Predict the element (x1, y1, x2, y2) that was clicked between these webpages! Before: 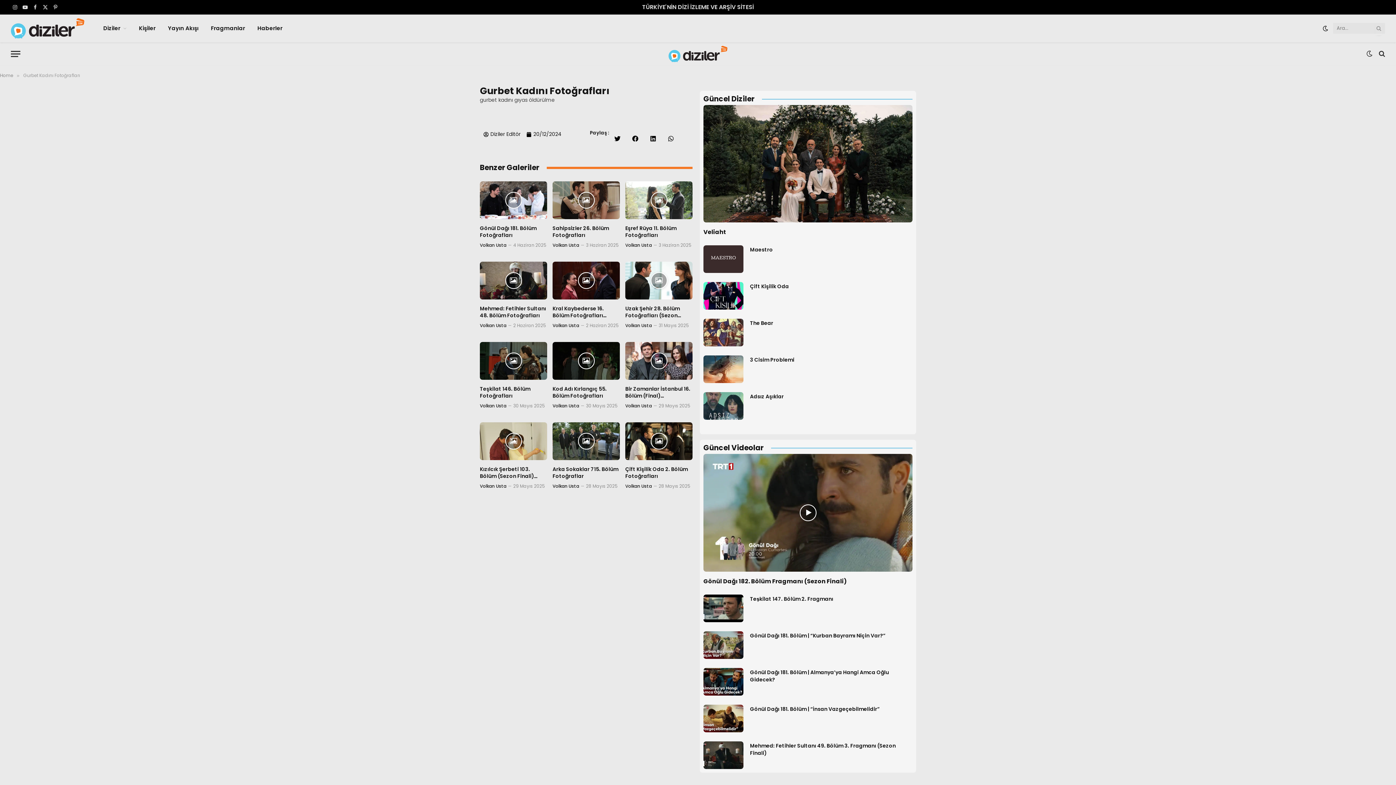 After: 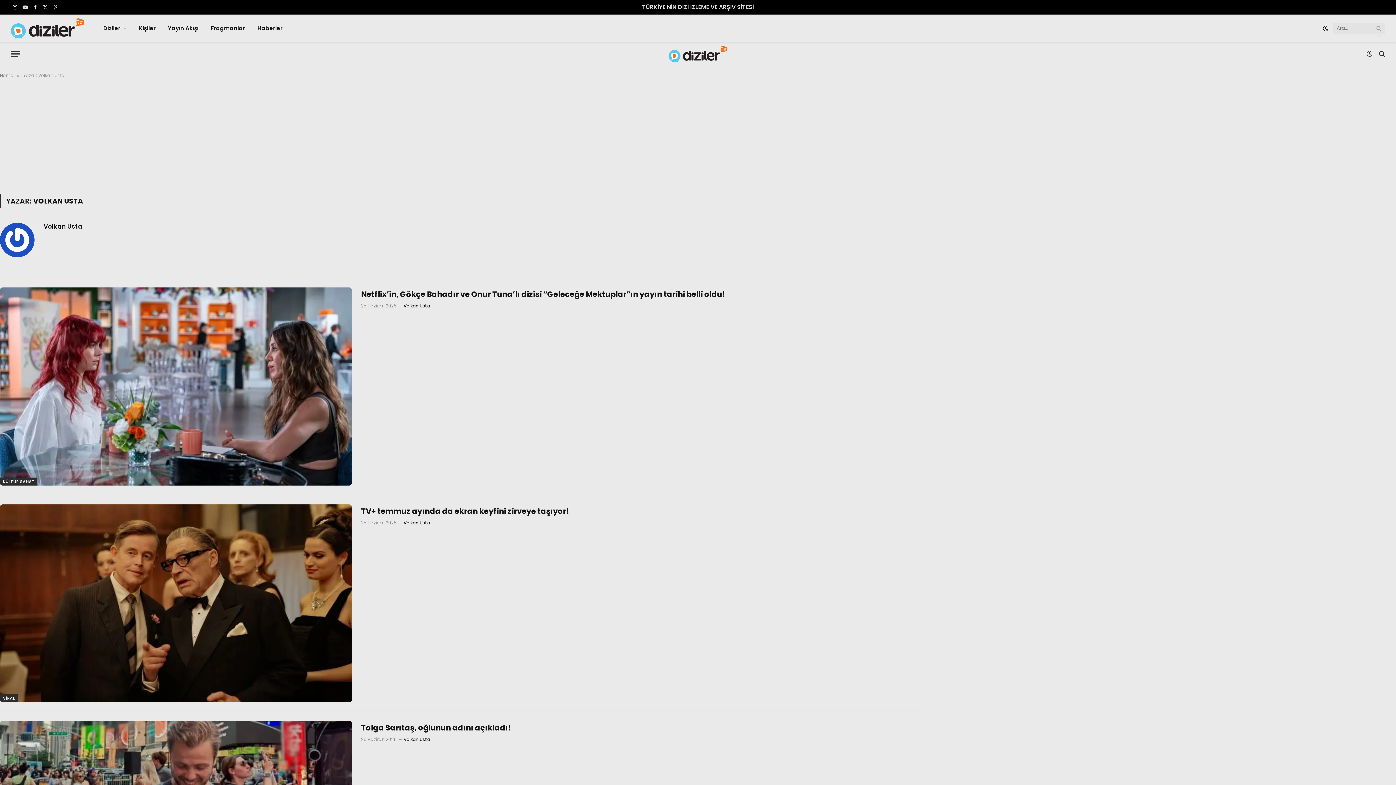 Action: label: Volkan Usta bbox: (480, 242, 506, 248)